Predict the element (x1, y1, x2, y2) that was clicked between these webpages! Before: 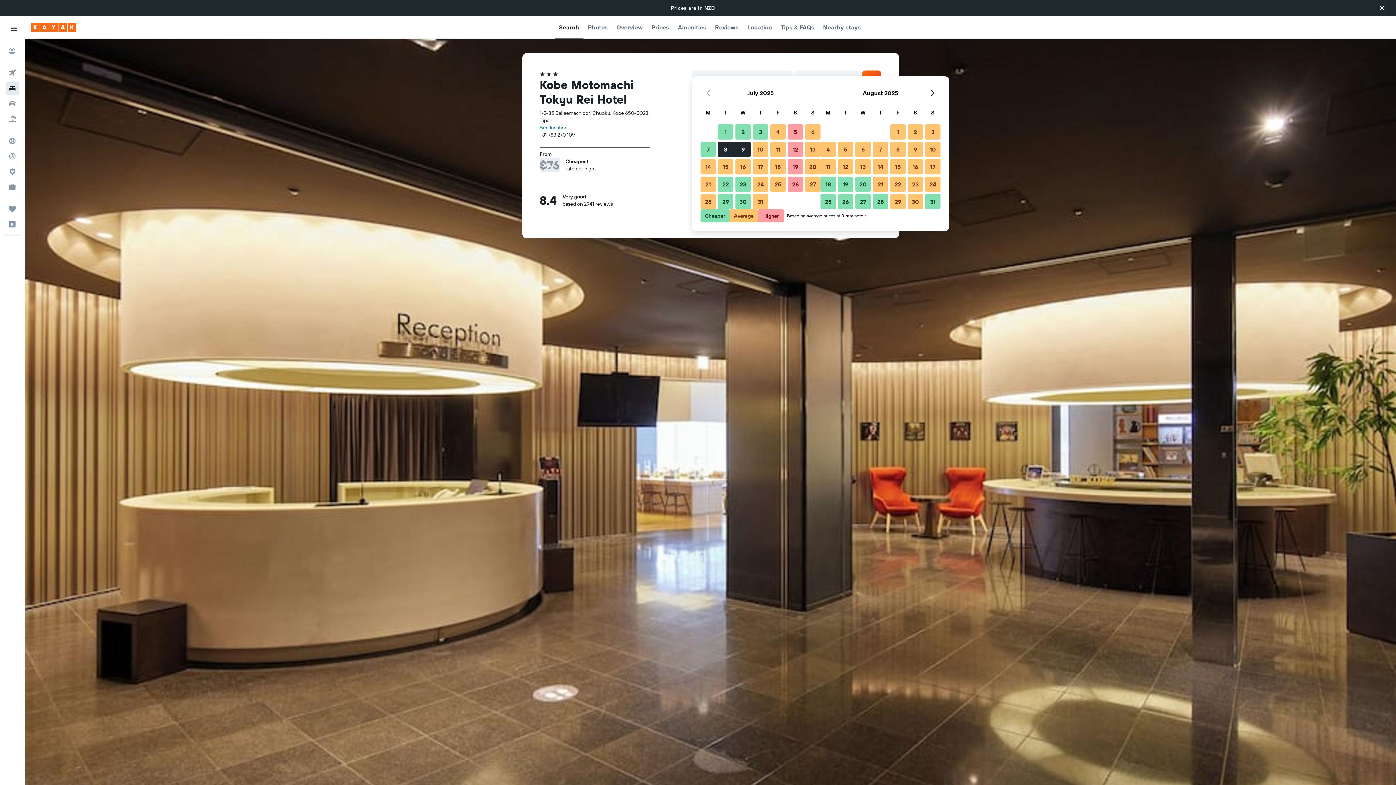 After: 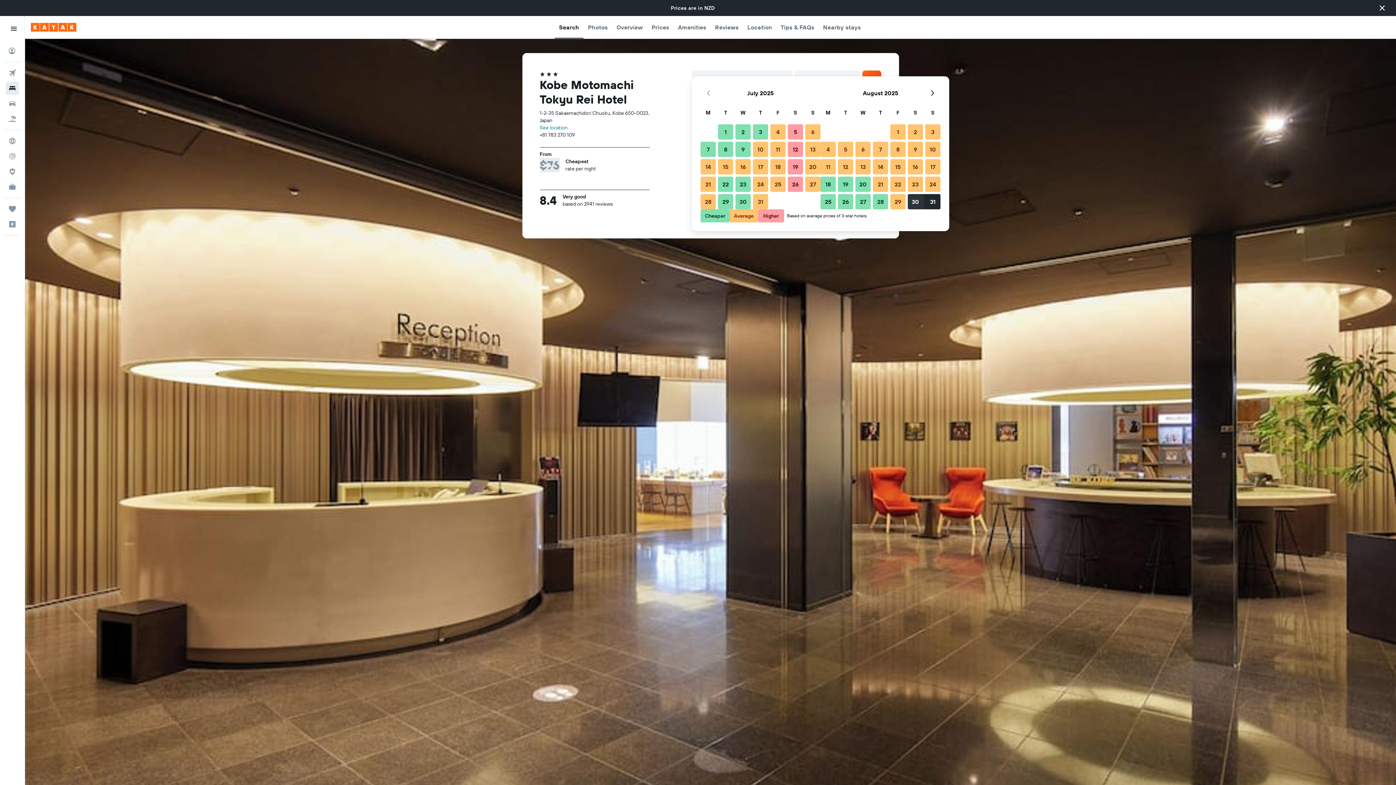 Action: bbox: (906, 193, 924, 210) label: 30 August, 2025